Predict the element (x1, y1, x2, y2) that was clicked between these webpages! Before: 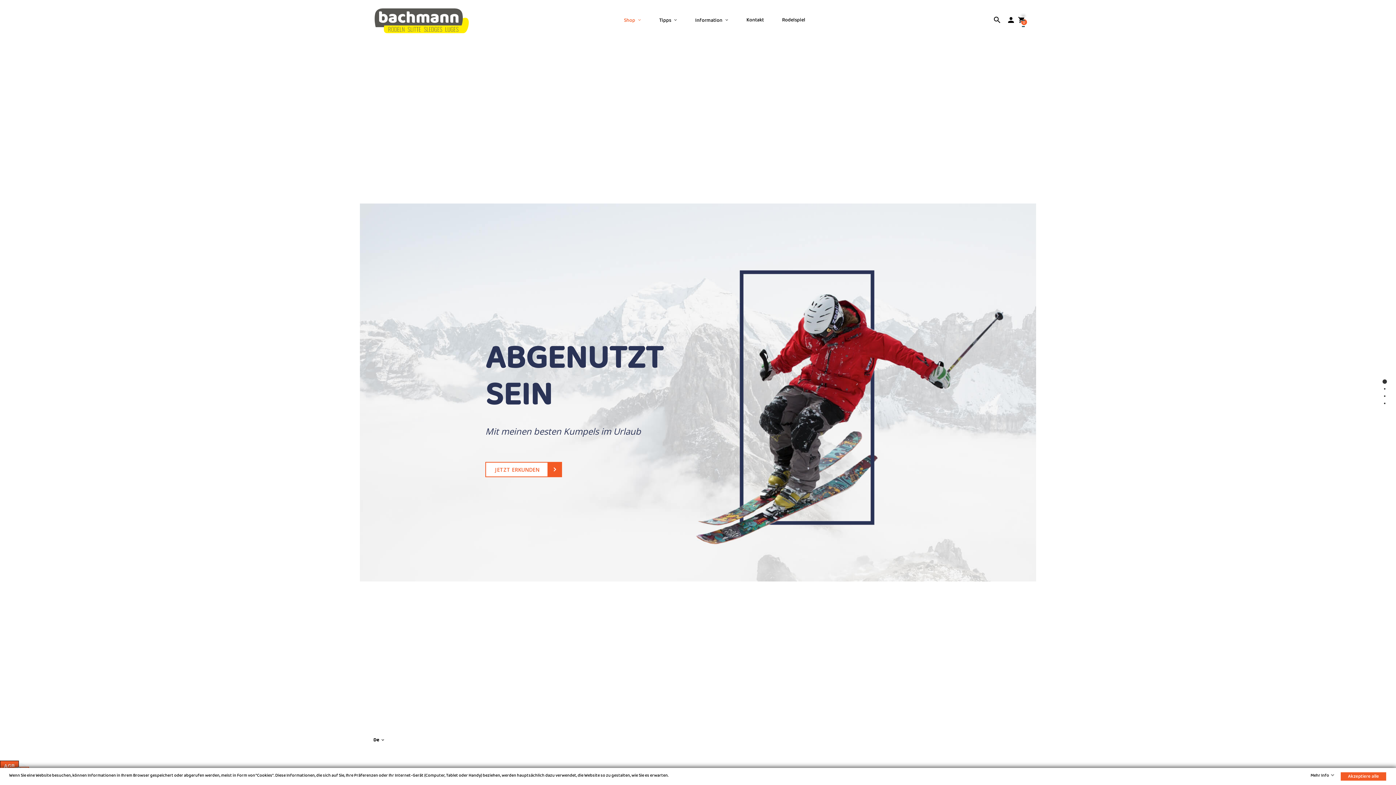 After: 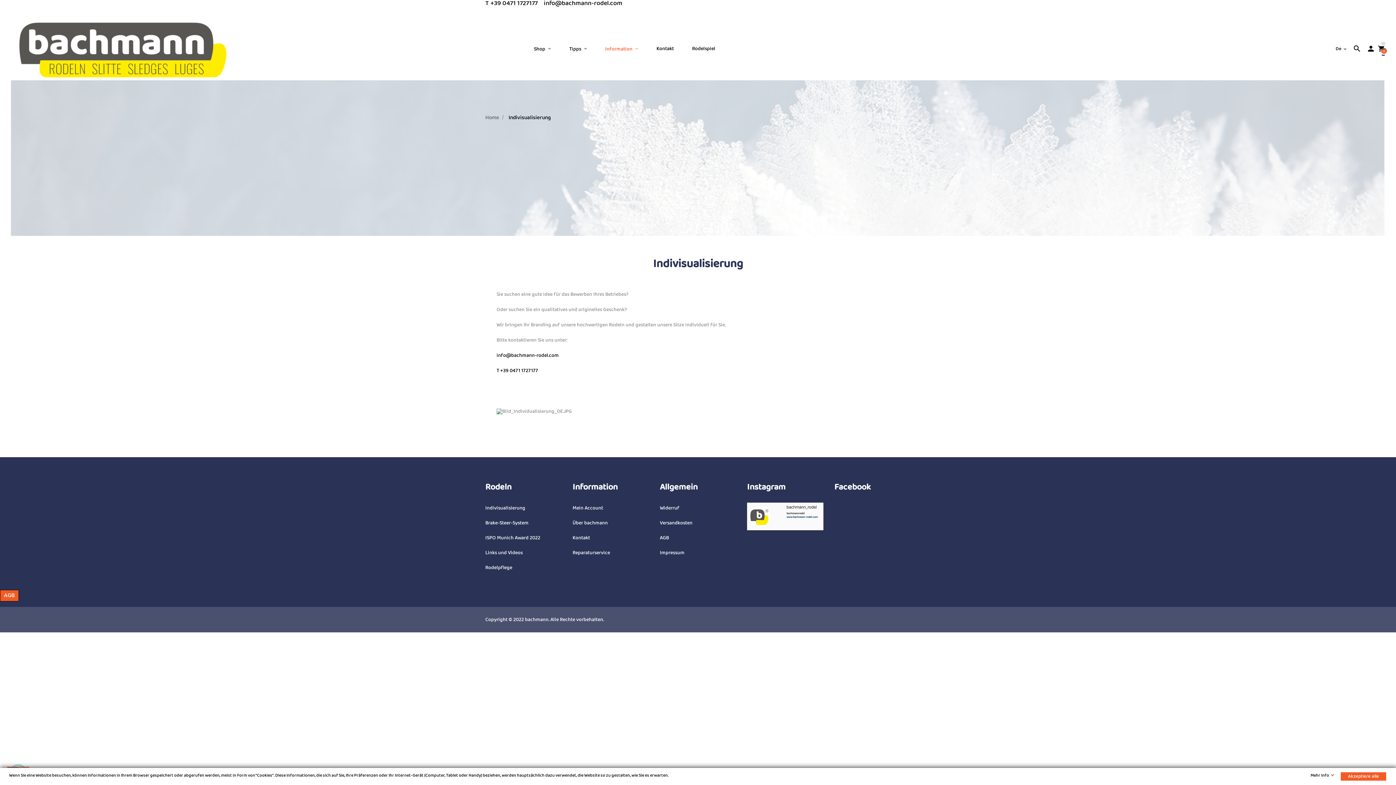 Action: label: Information  bbox: (686, 4, 737, 35)